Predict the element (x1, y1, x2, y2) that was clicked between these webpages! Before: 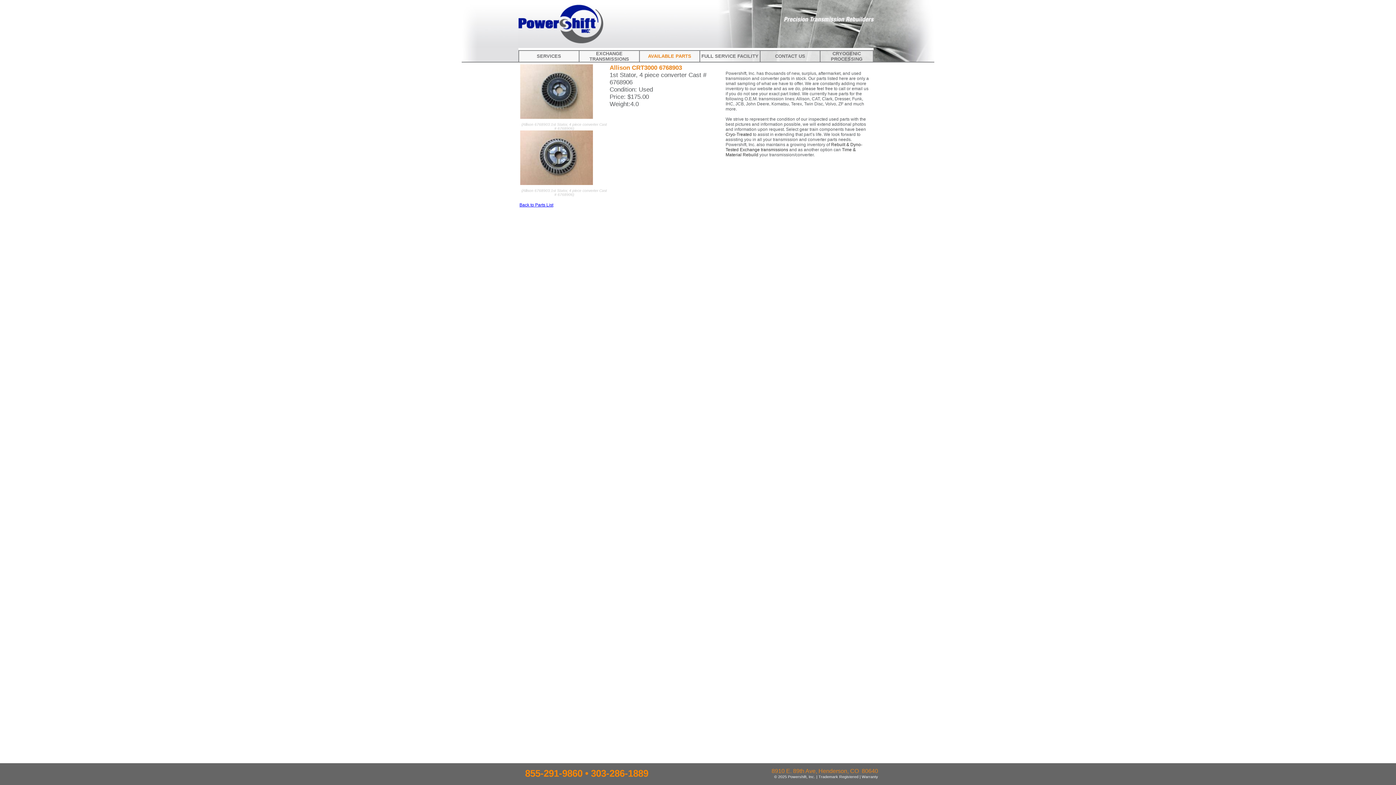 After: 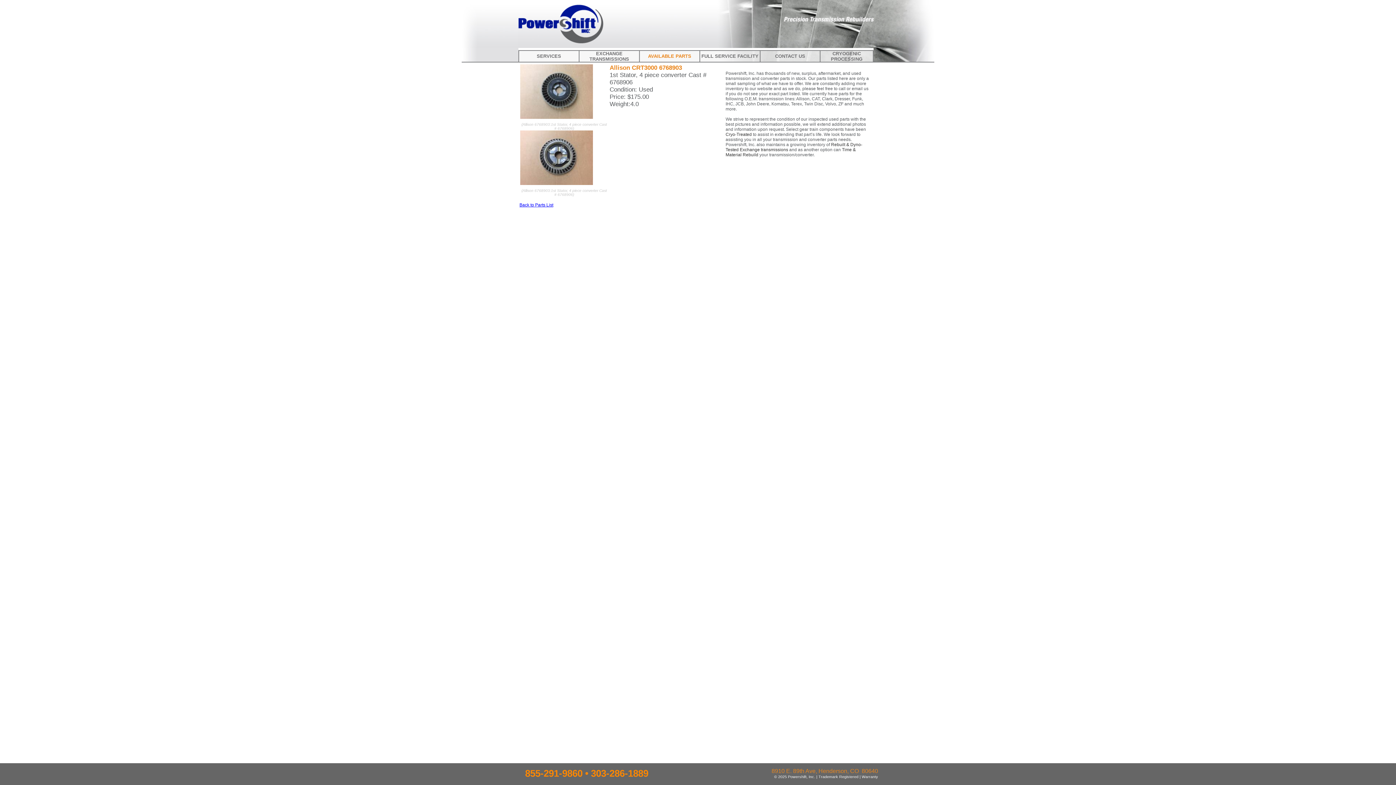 Action: bbox: (520, 184, 596, 189) label: 
